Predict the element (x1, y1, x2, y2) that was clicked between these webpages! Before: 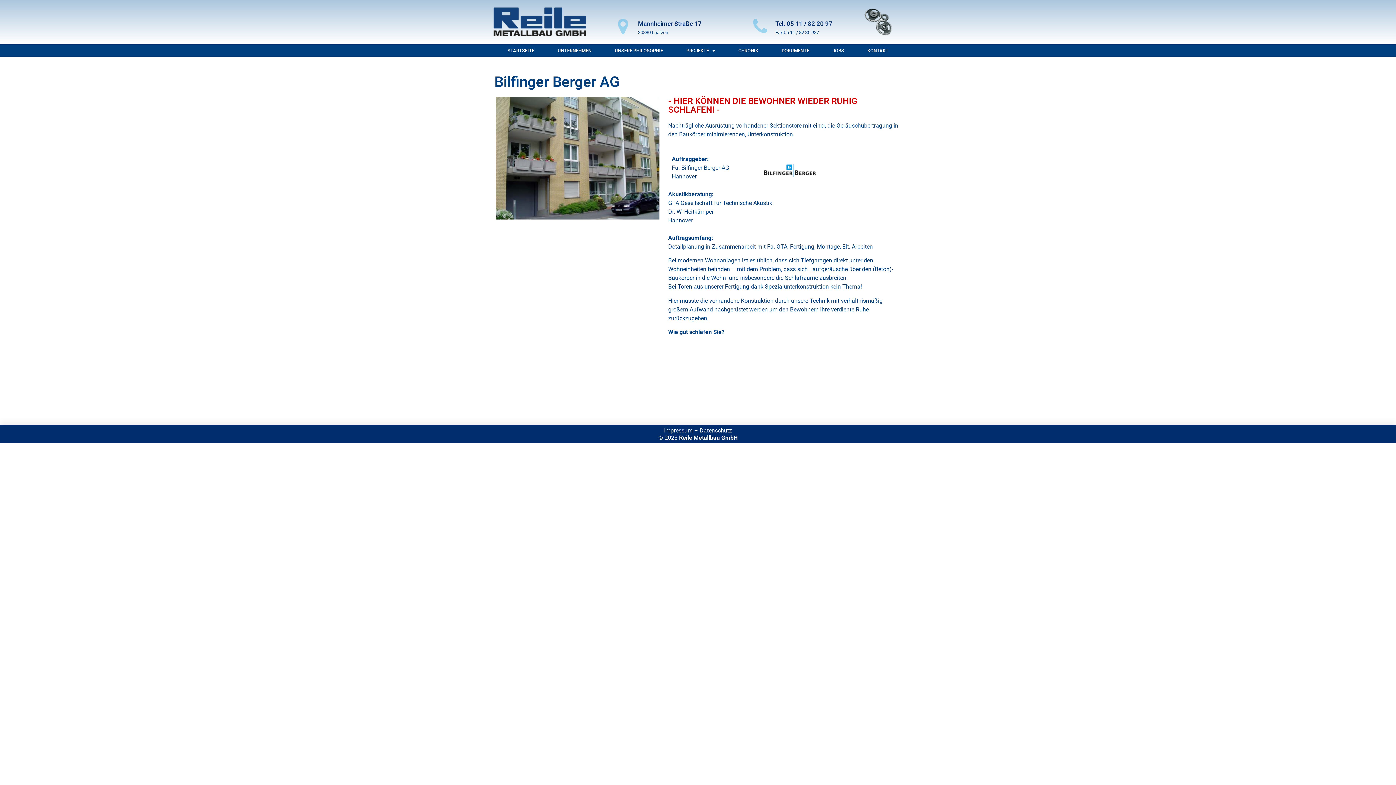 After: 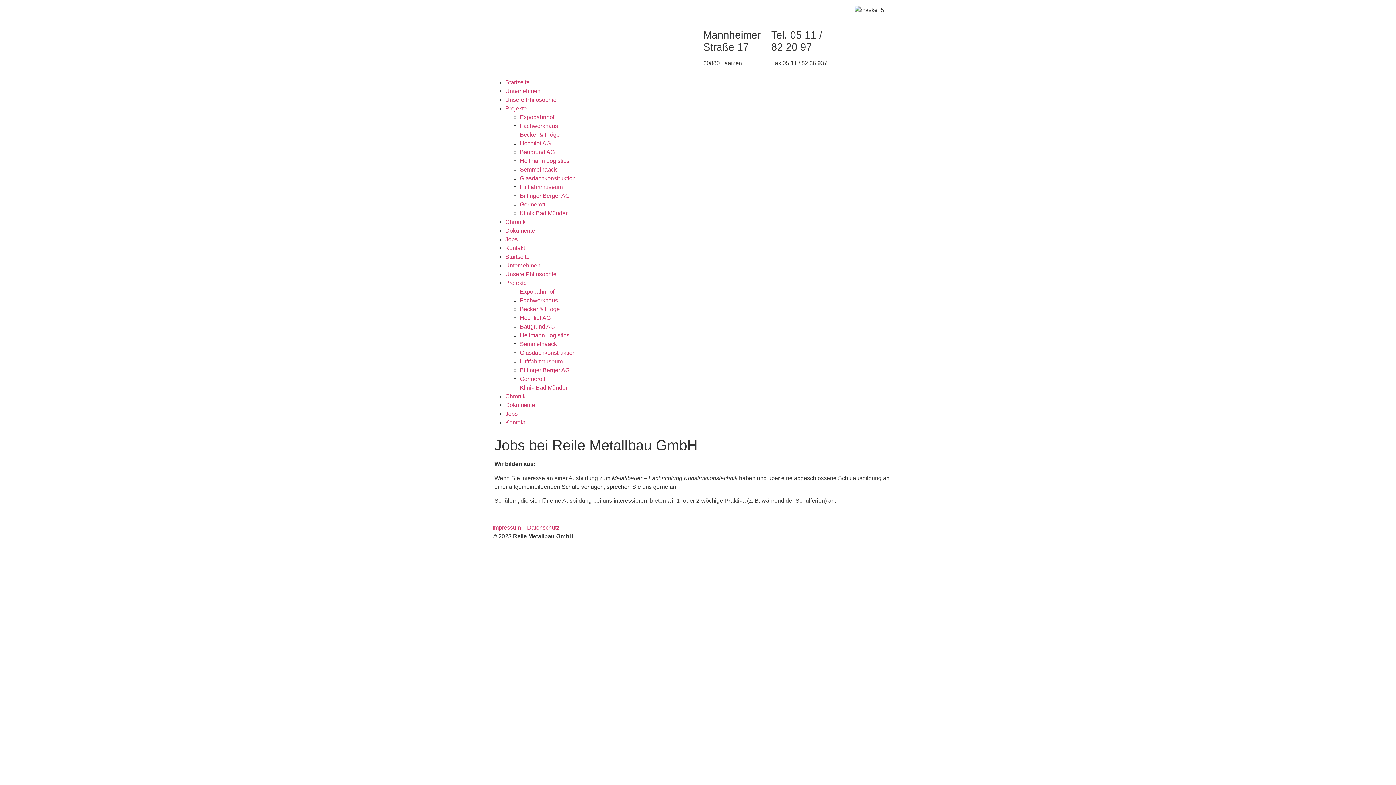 Action: bbox: (821, 44, 856, 57) label: JOBS